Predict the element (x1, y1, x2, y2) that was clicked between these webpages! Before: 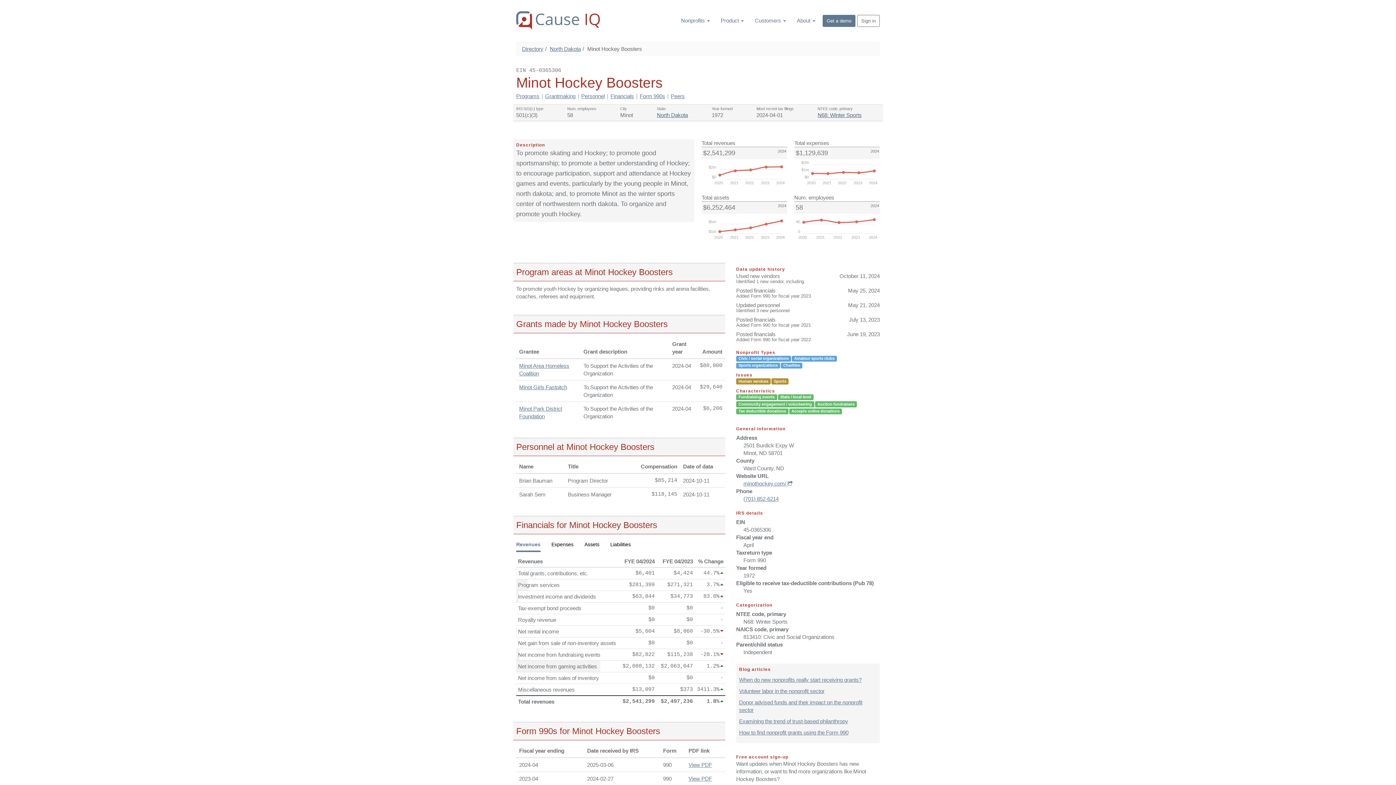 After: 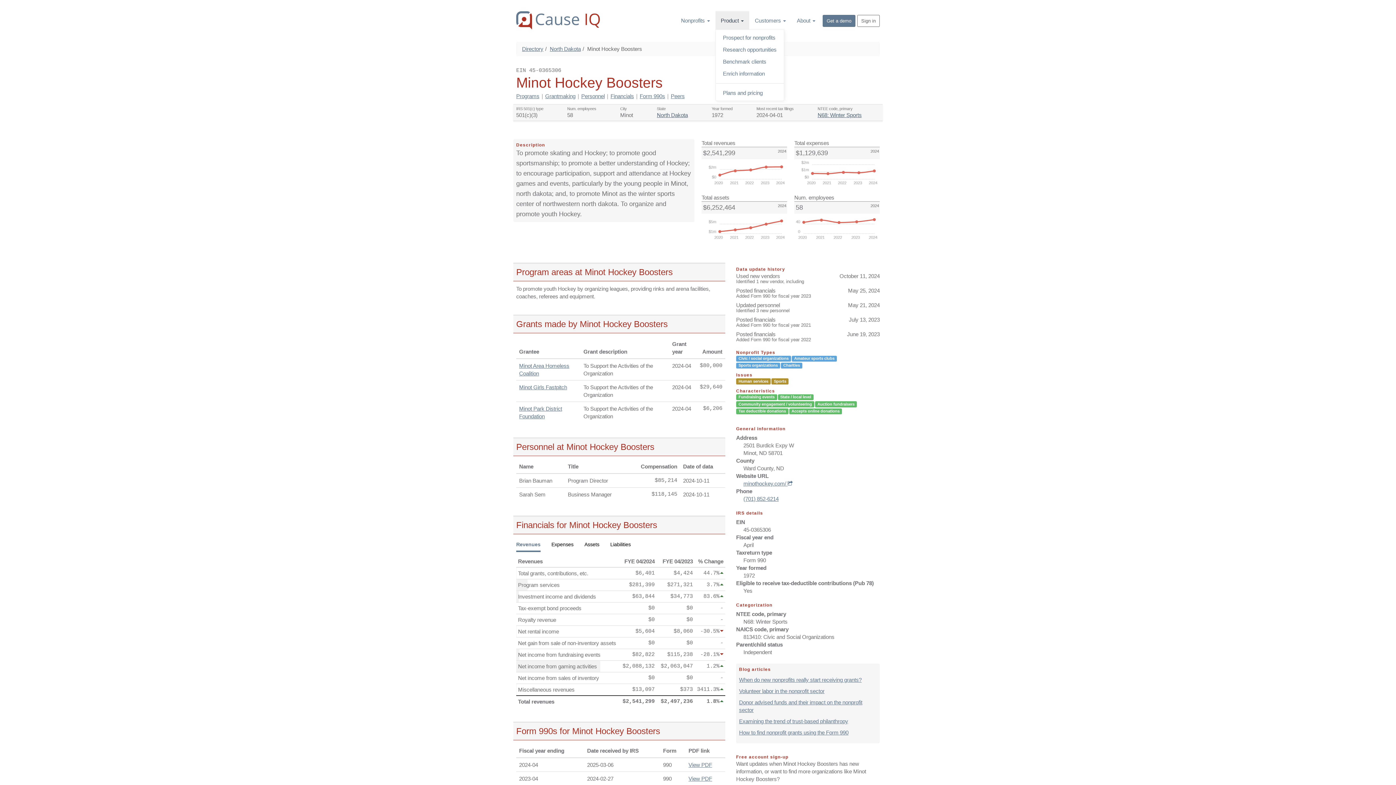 Action: label: Product  bbox: (715, 11, 749, 29)